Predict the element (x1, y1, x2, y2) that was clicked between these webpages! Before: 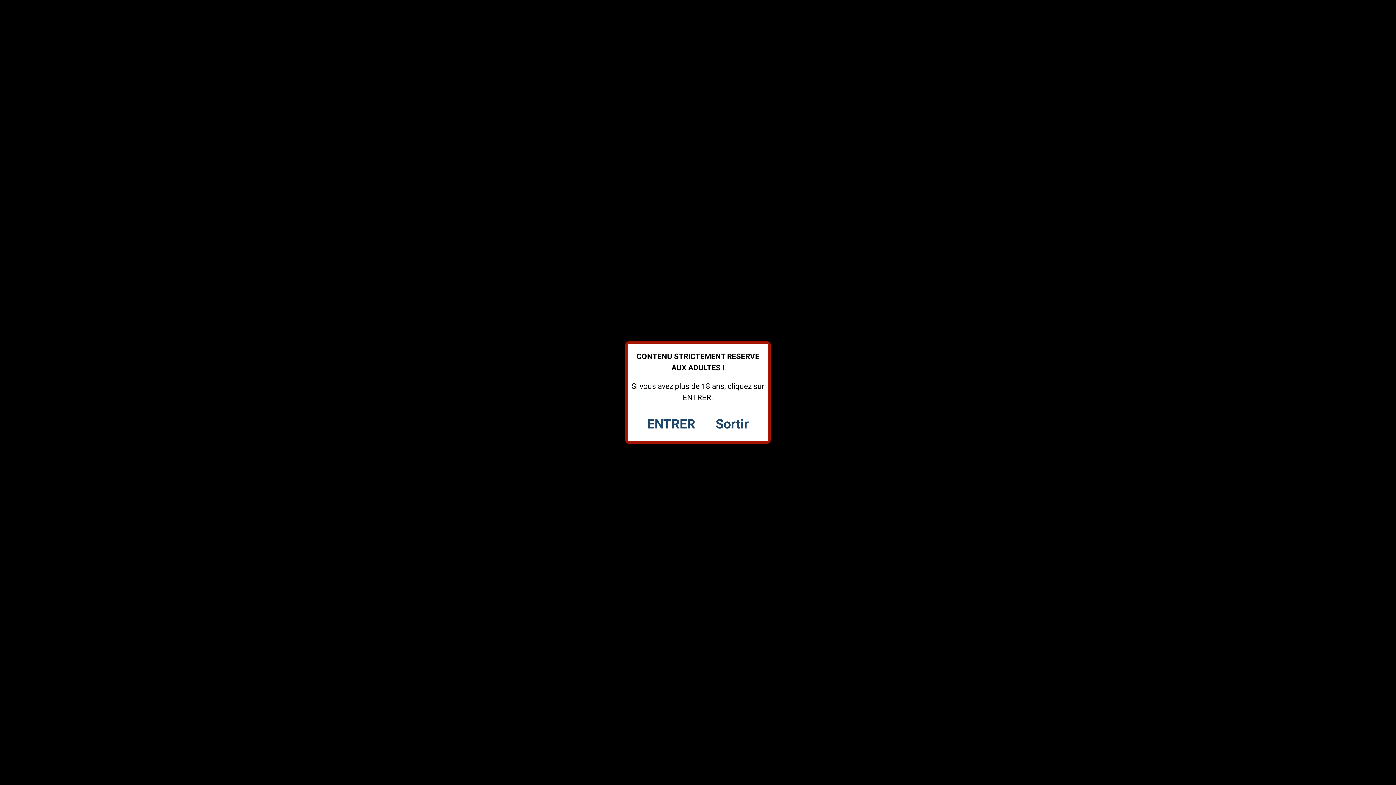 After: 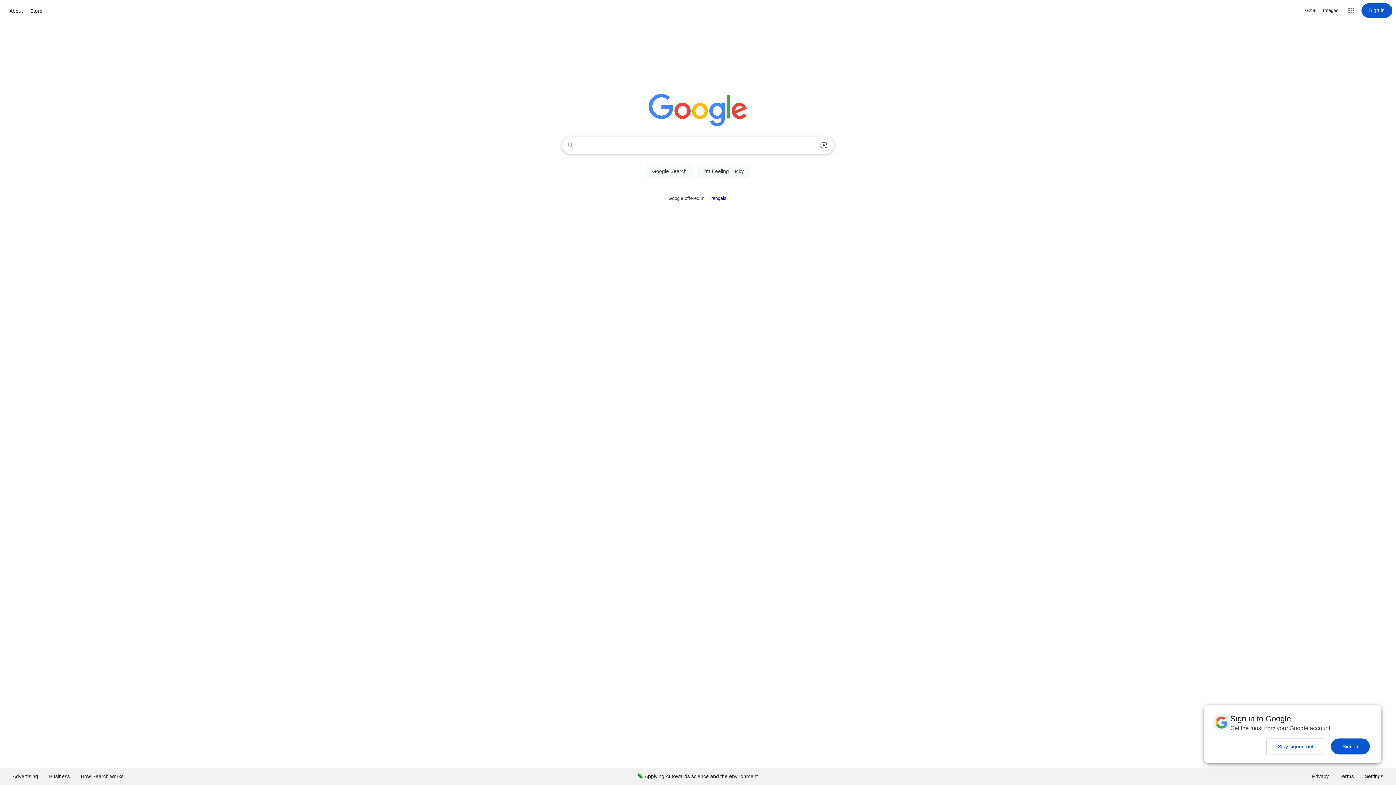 Action: label: Sortir bbox: (715, 416, 748, 432)